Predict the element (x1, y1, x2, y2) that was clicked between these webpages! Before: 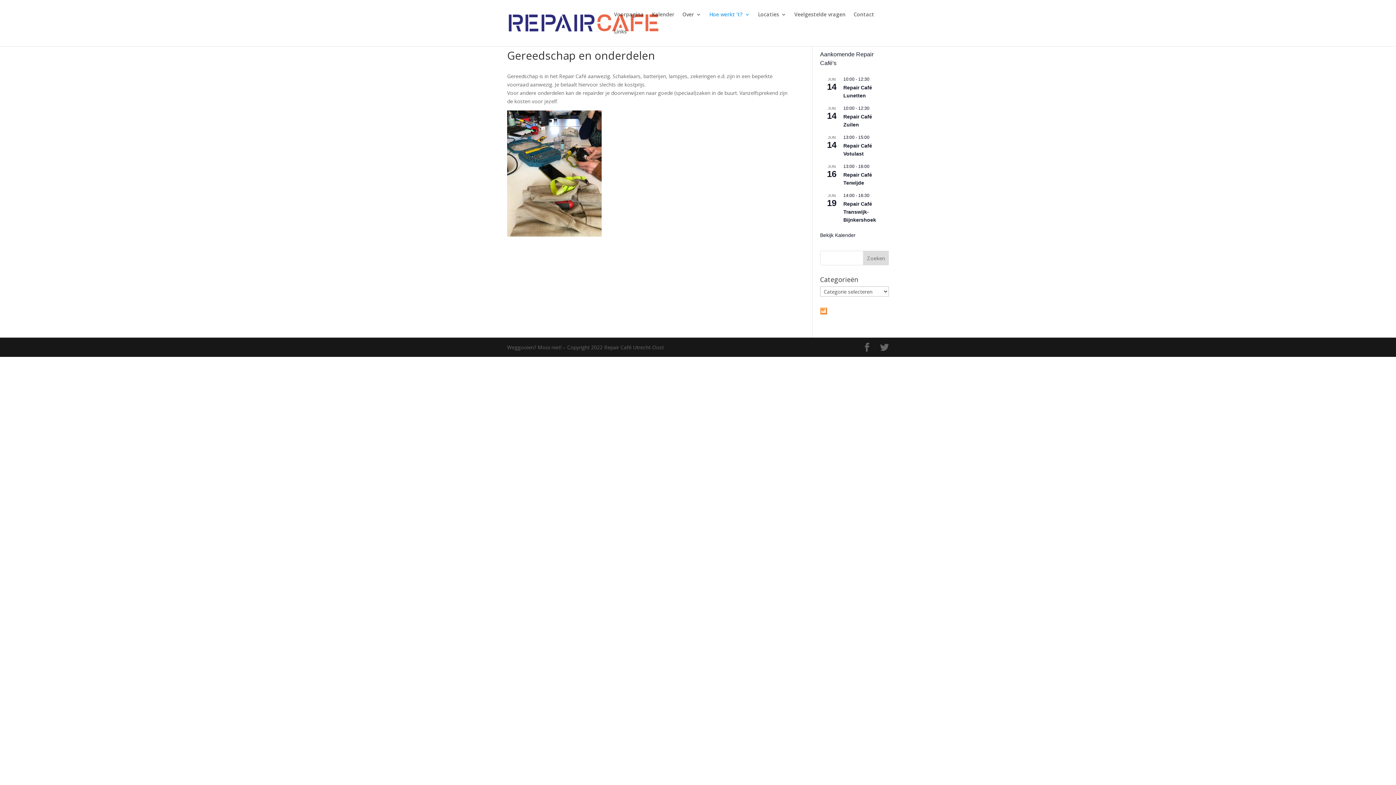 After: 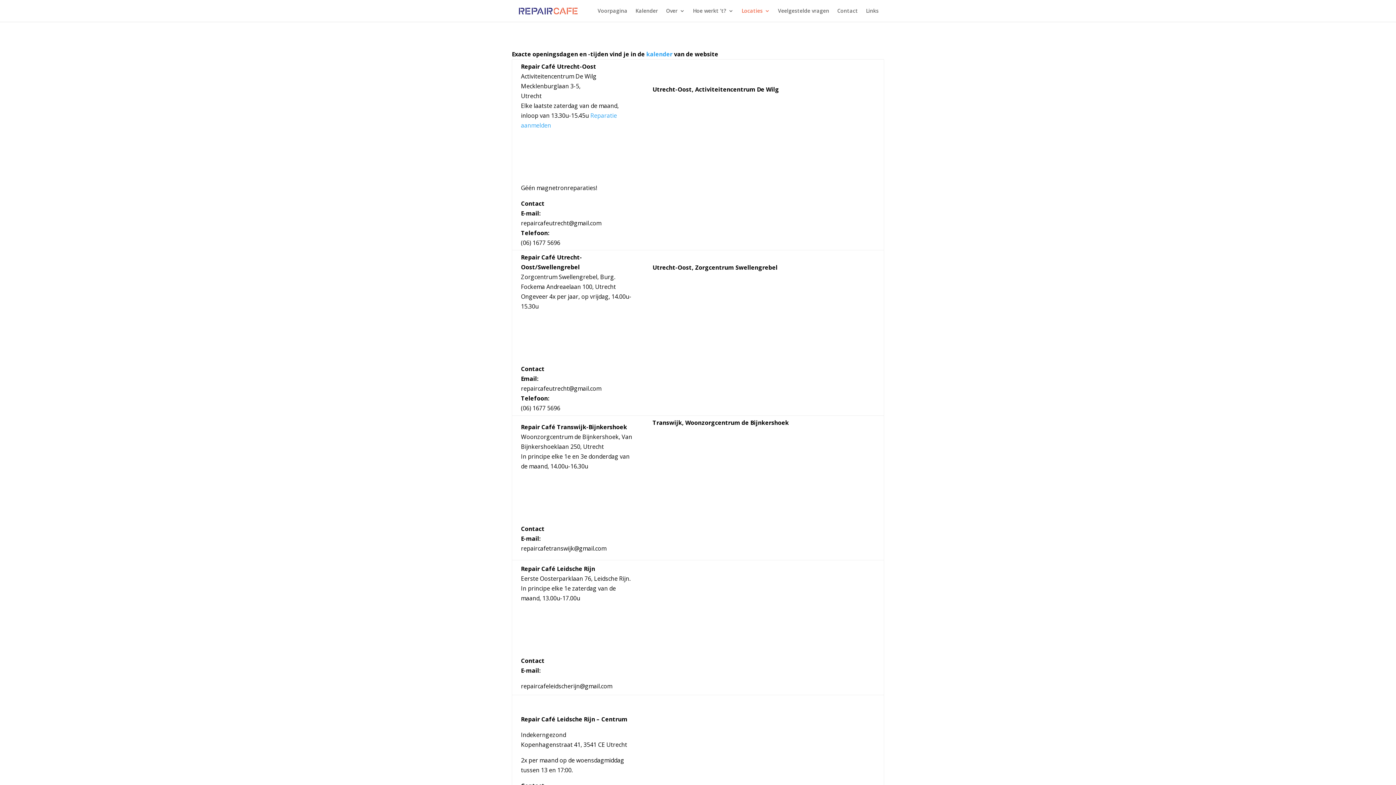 Action: label: Locaties bbox: (758, 12, 786, 29)